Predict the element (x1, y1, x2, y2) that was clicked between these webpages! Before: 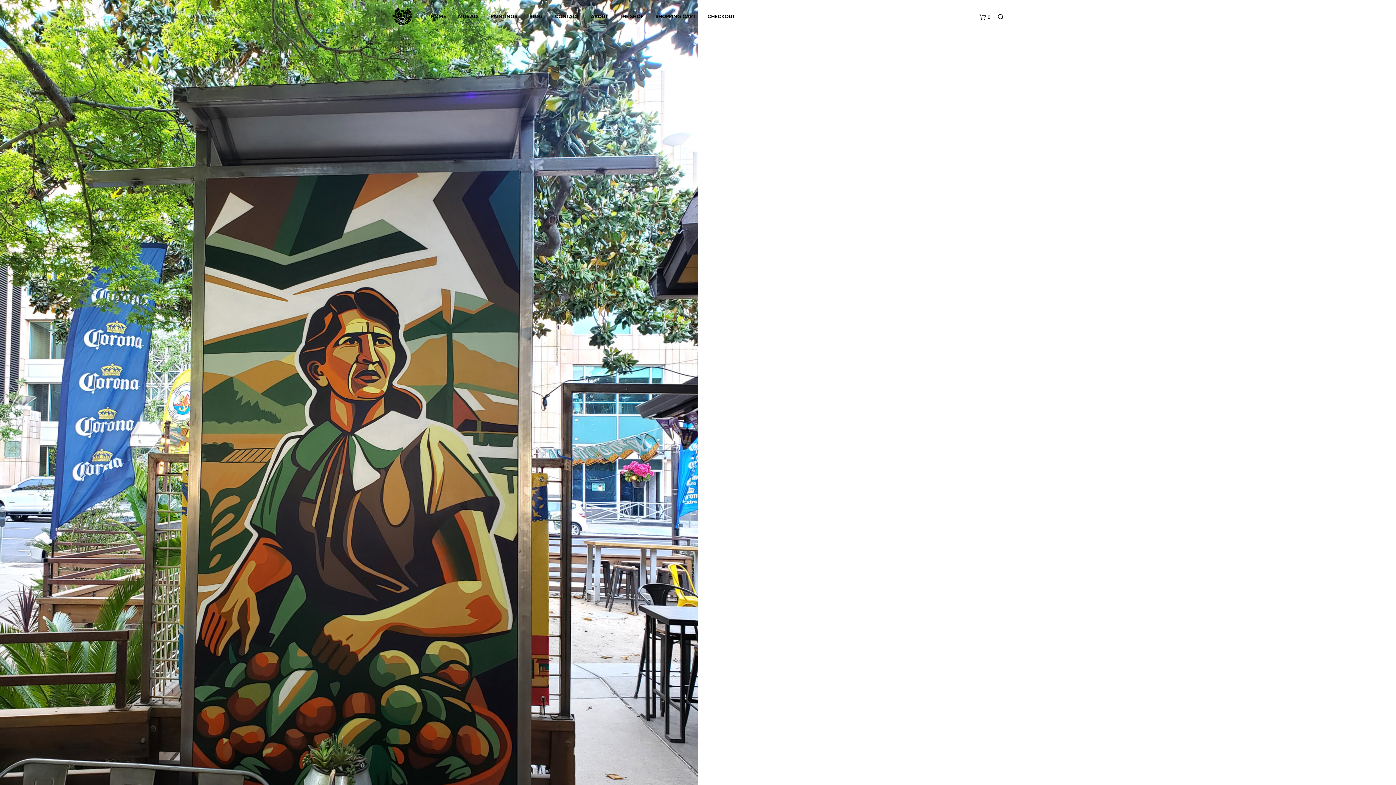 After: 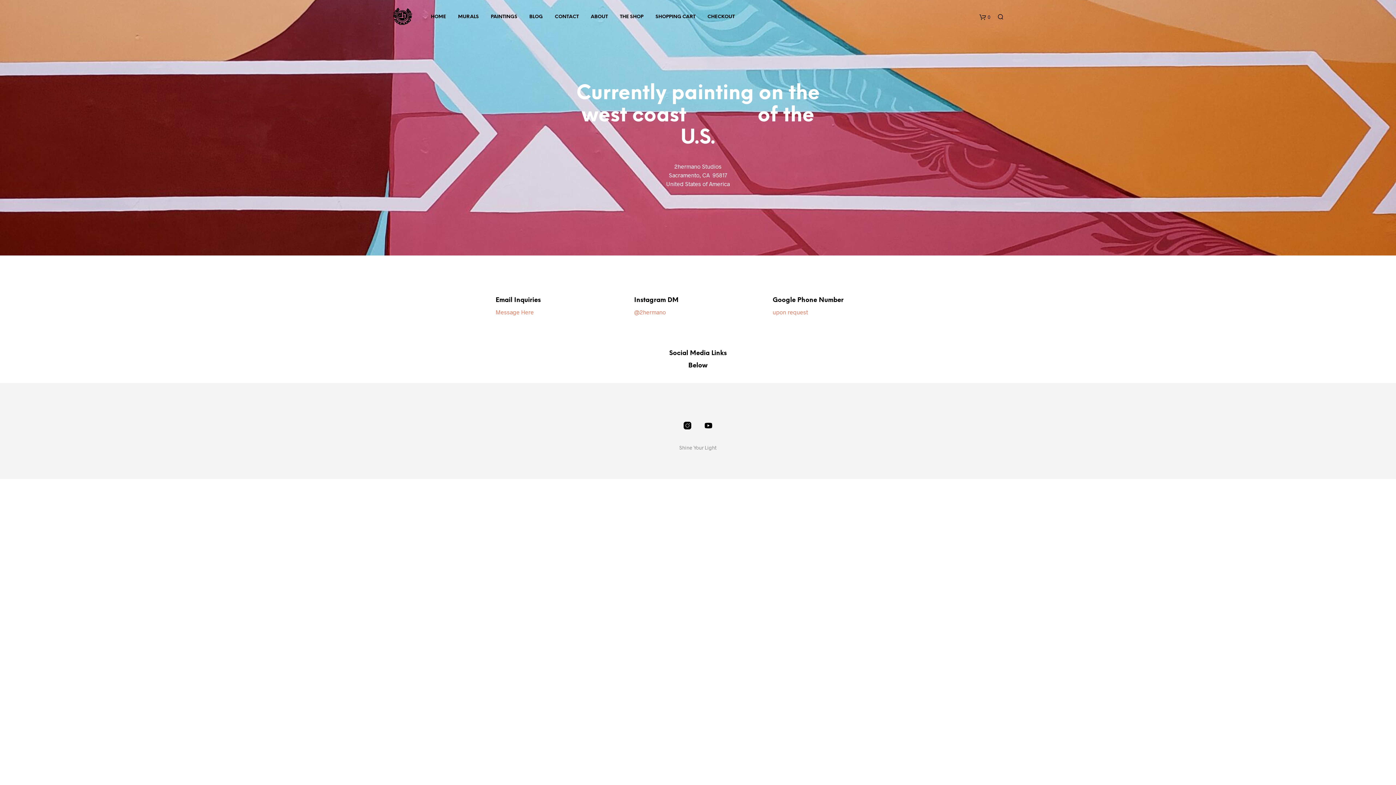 Action: label: CONTACT bbox: (549, 10, 584, 22)